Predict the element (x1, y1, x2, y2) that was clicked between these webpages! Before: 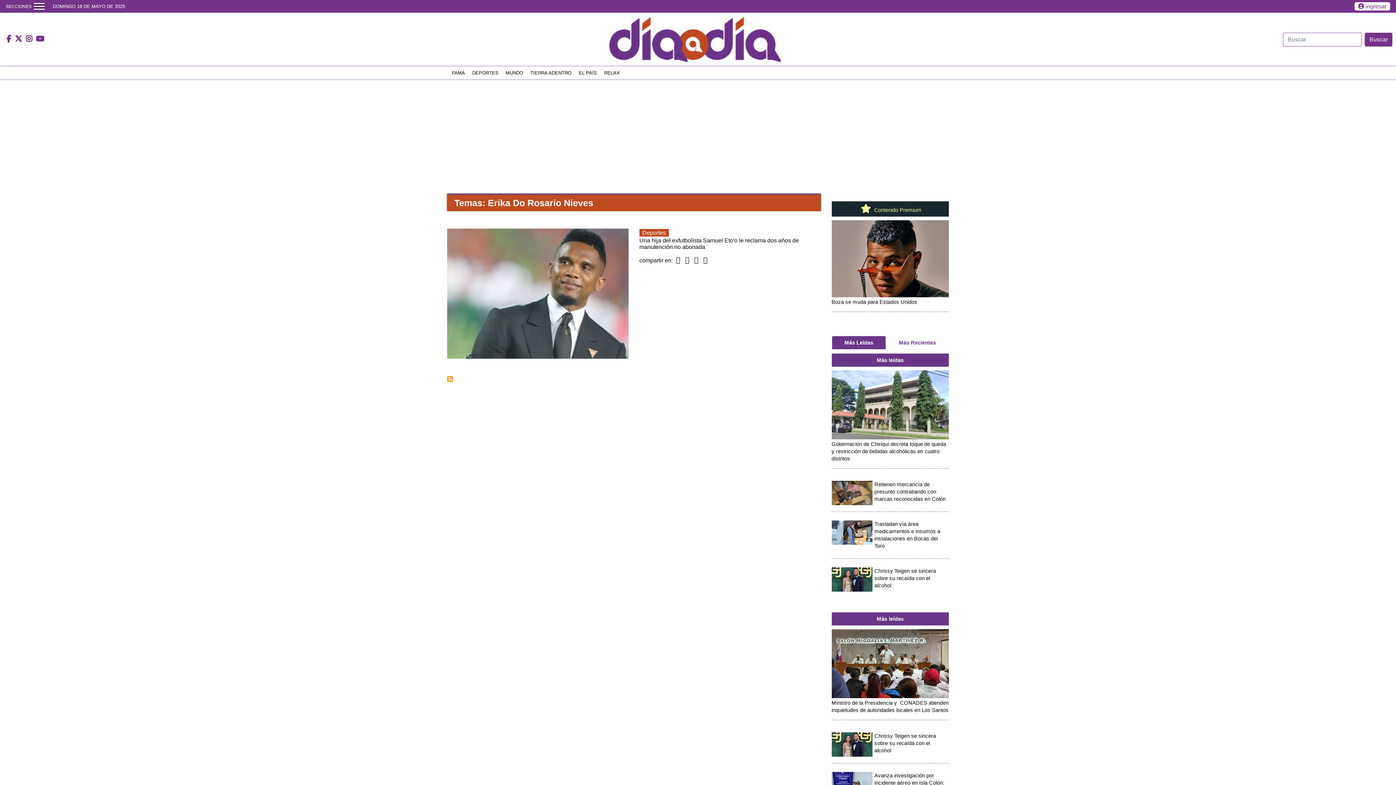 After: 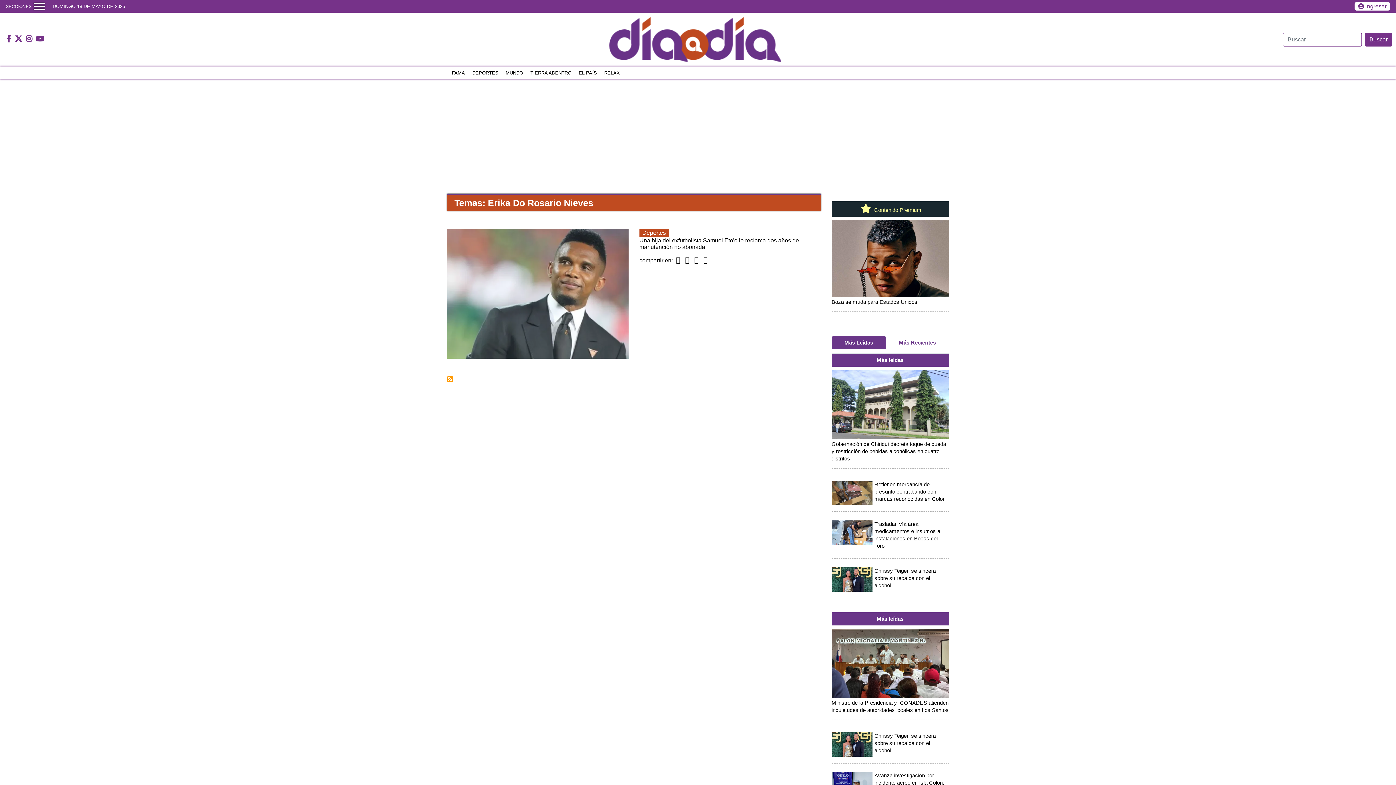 Action: label:   bbox: (6, 36, 12, 42)